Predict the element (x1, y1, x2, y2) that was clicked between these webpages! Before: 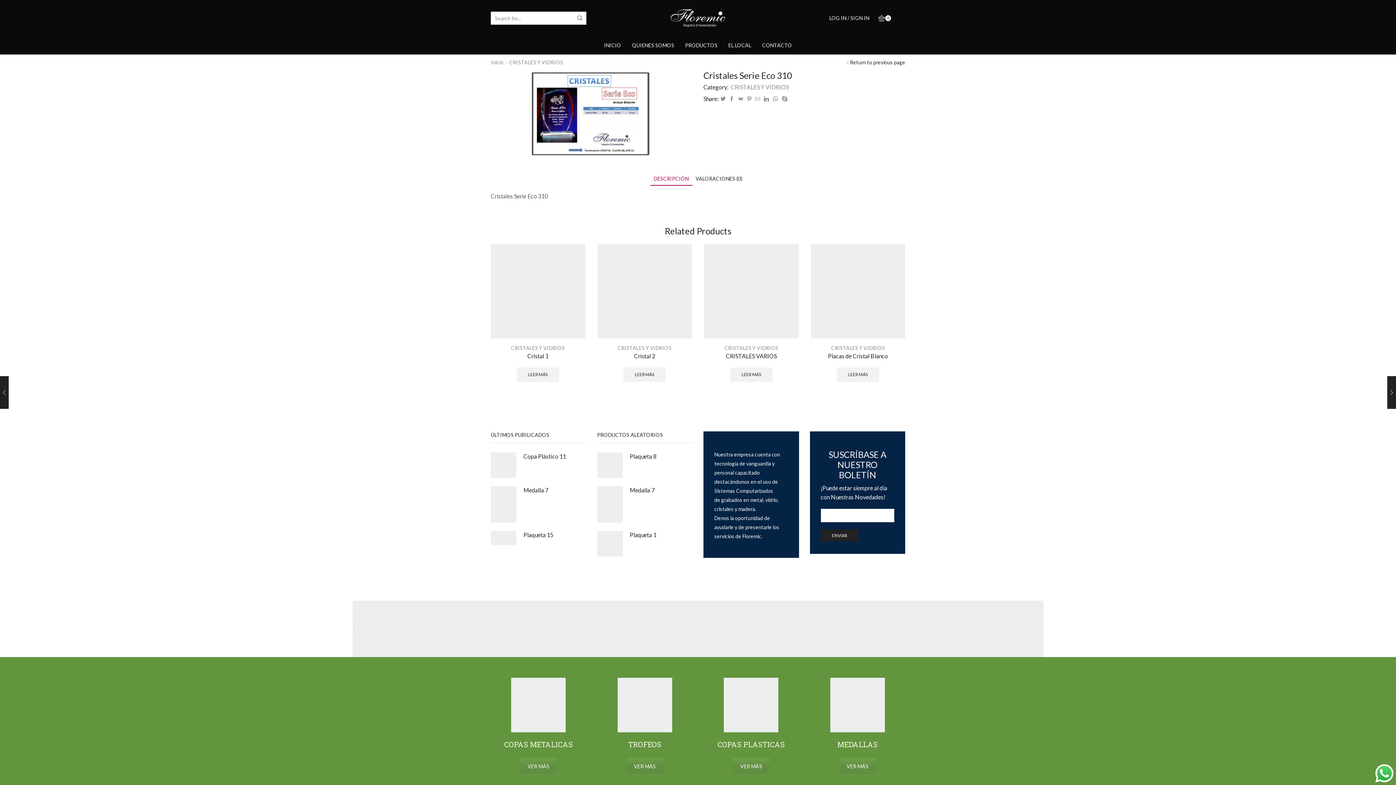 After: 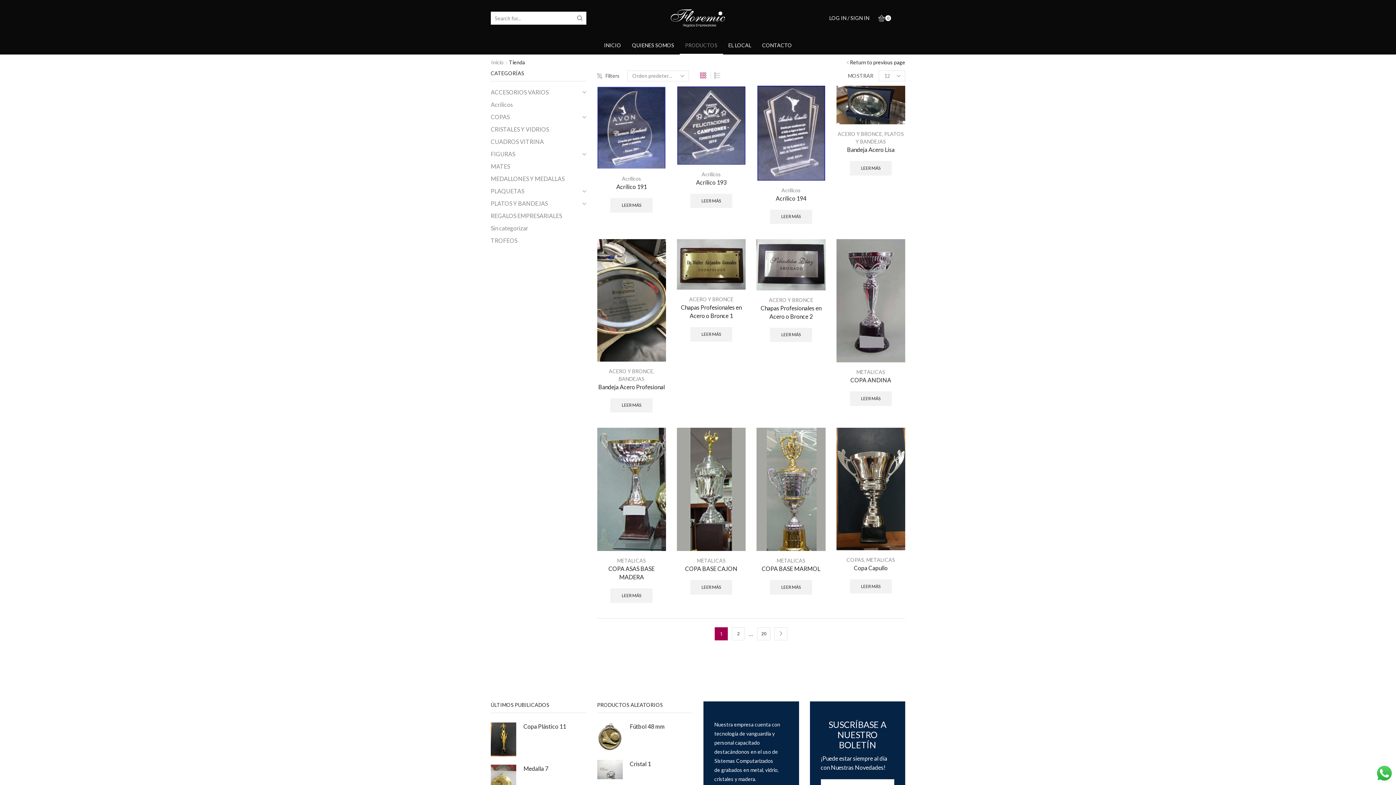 Action: label: VER MÁS bbox: (520, 758, 557, 775)